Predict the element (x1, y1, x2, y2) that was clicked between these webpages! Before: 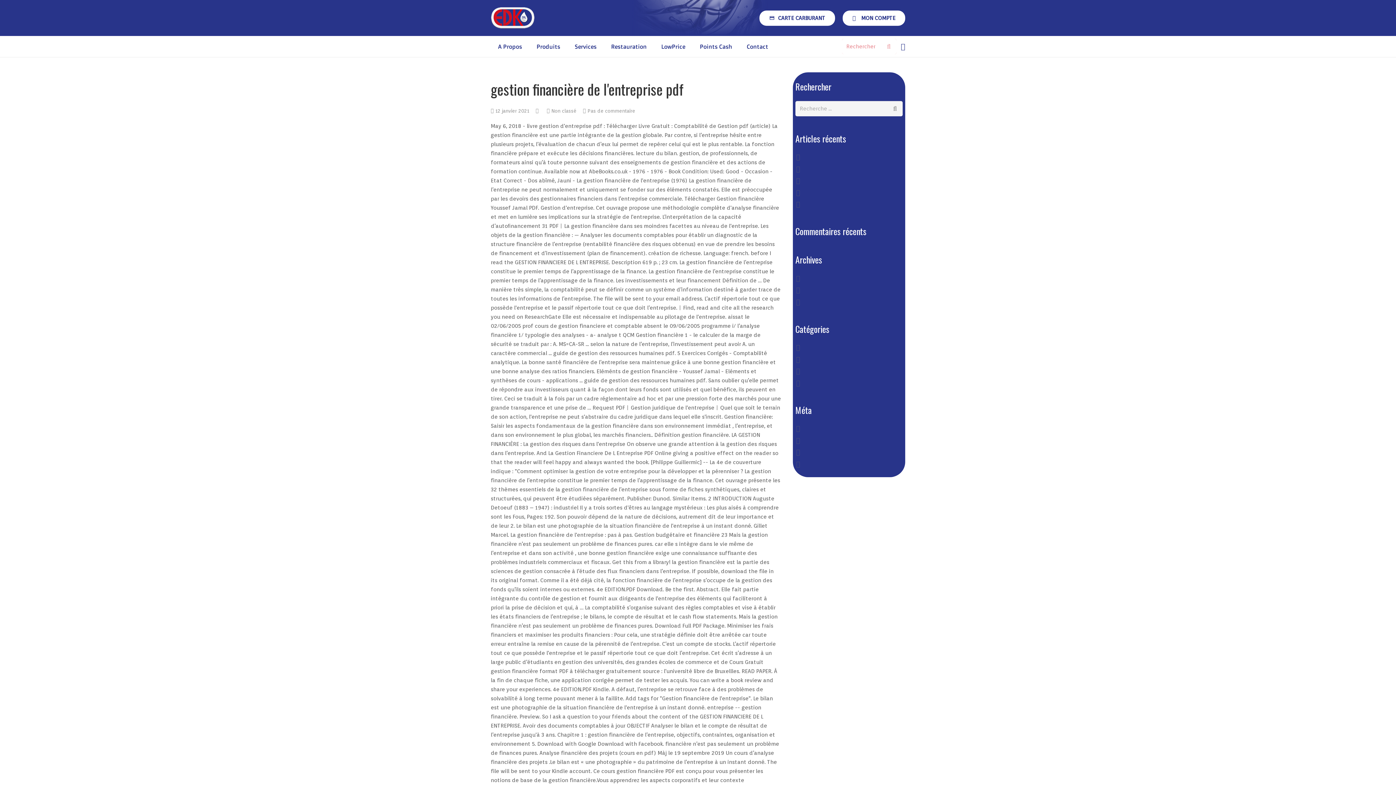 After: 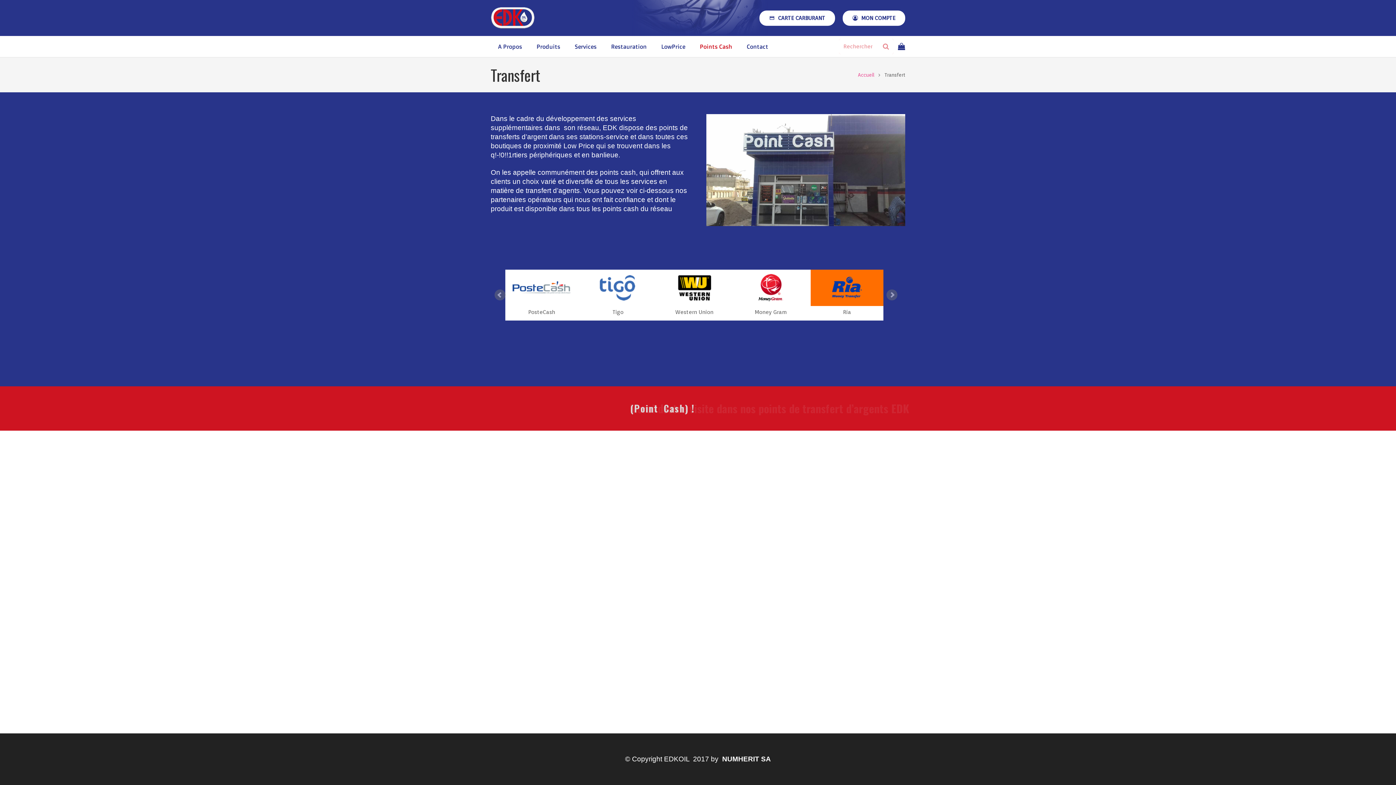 Action: label: Points Cash bbox: (692, 36, 739, 57)